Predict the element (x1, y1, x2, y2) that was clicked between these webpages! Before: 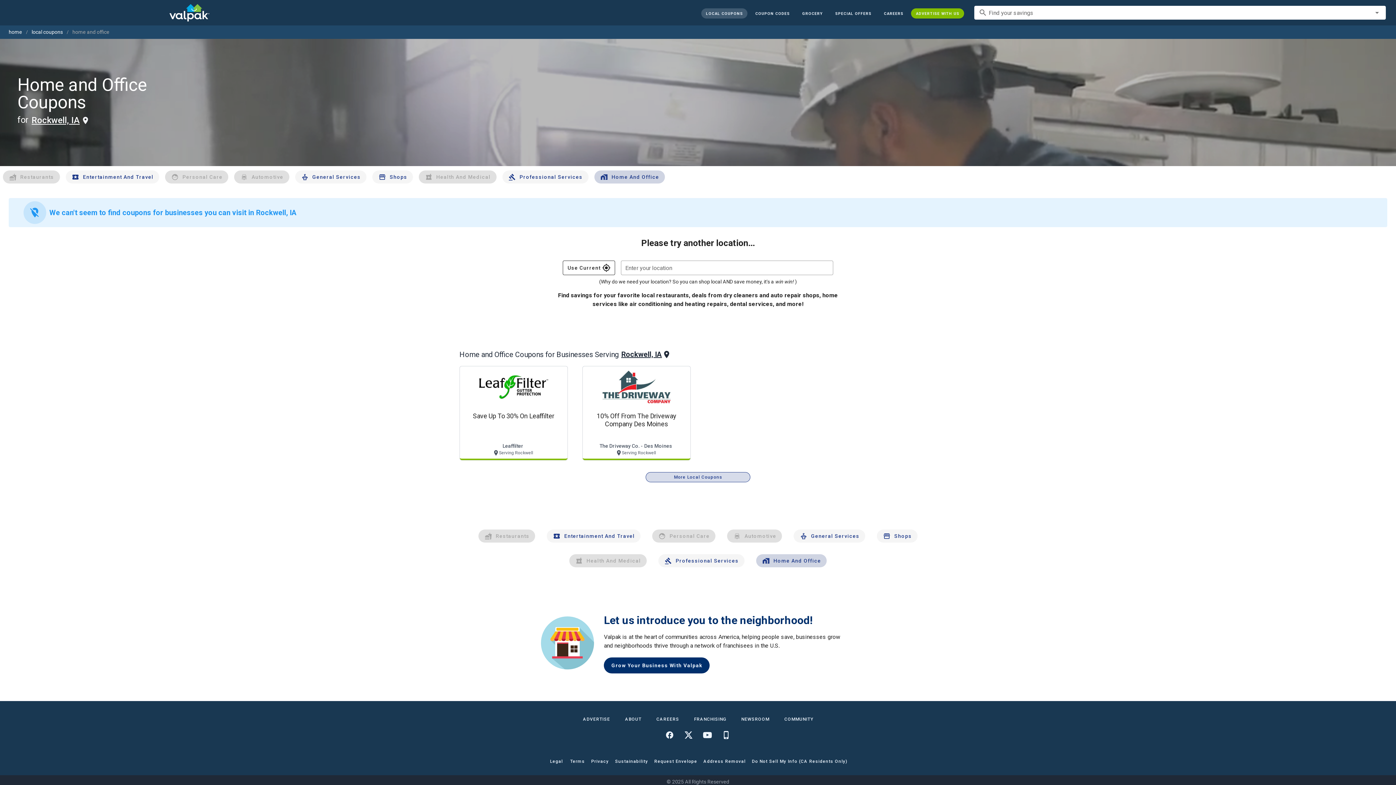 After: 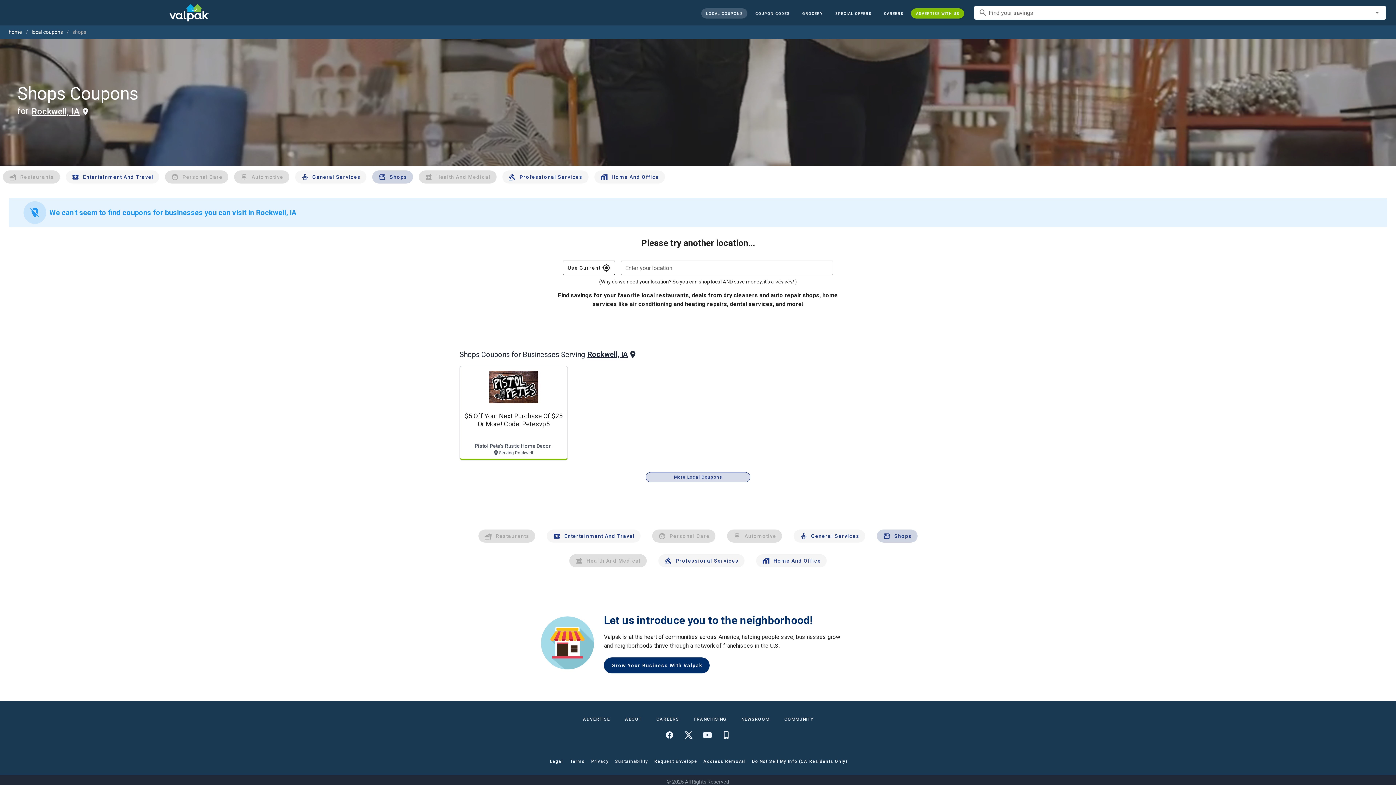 Action: bbox: (877, 529, 917, 542) label: Shops